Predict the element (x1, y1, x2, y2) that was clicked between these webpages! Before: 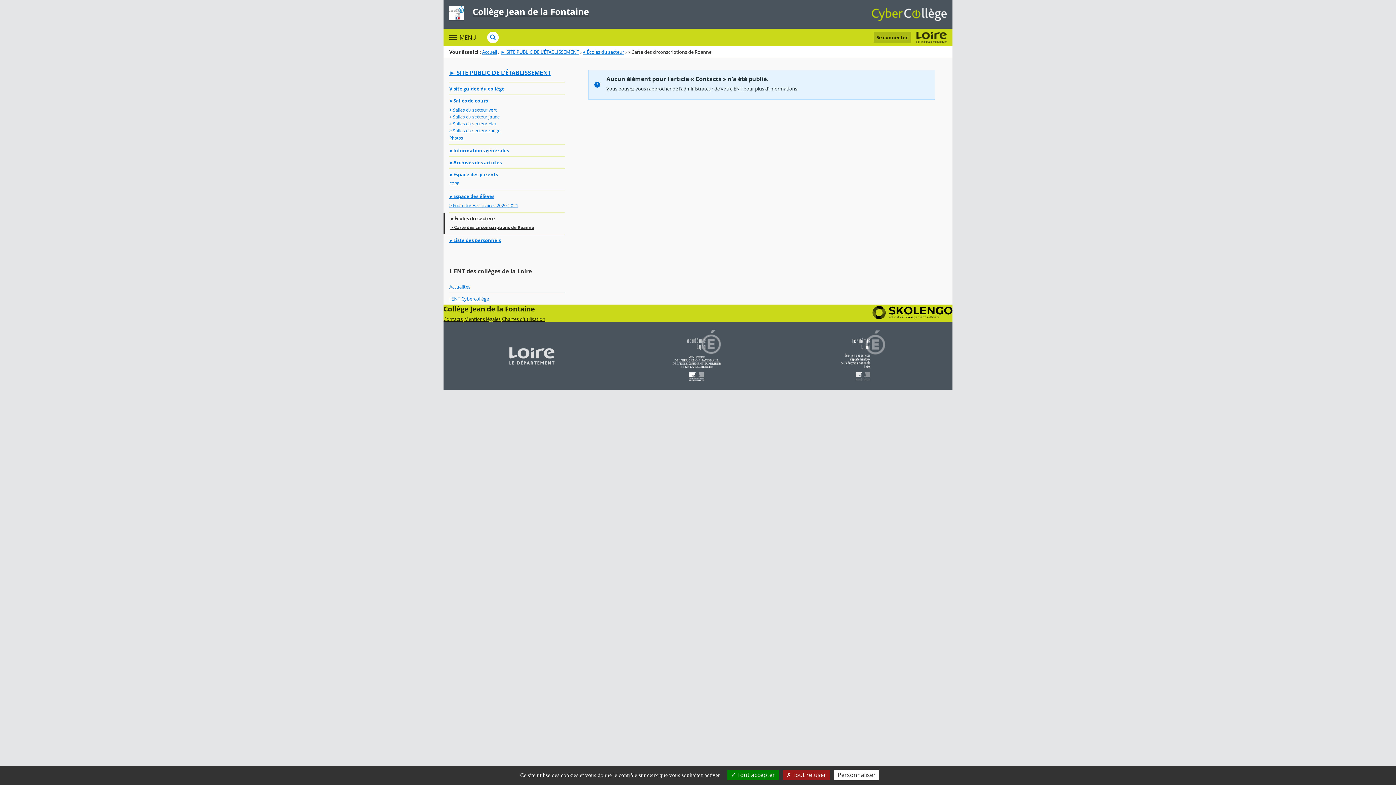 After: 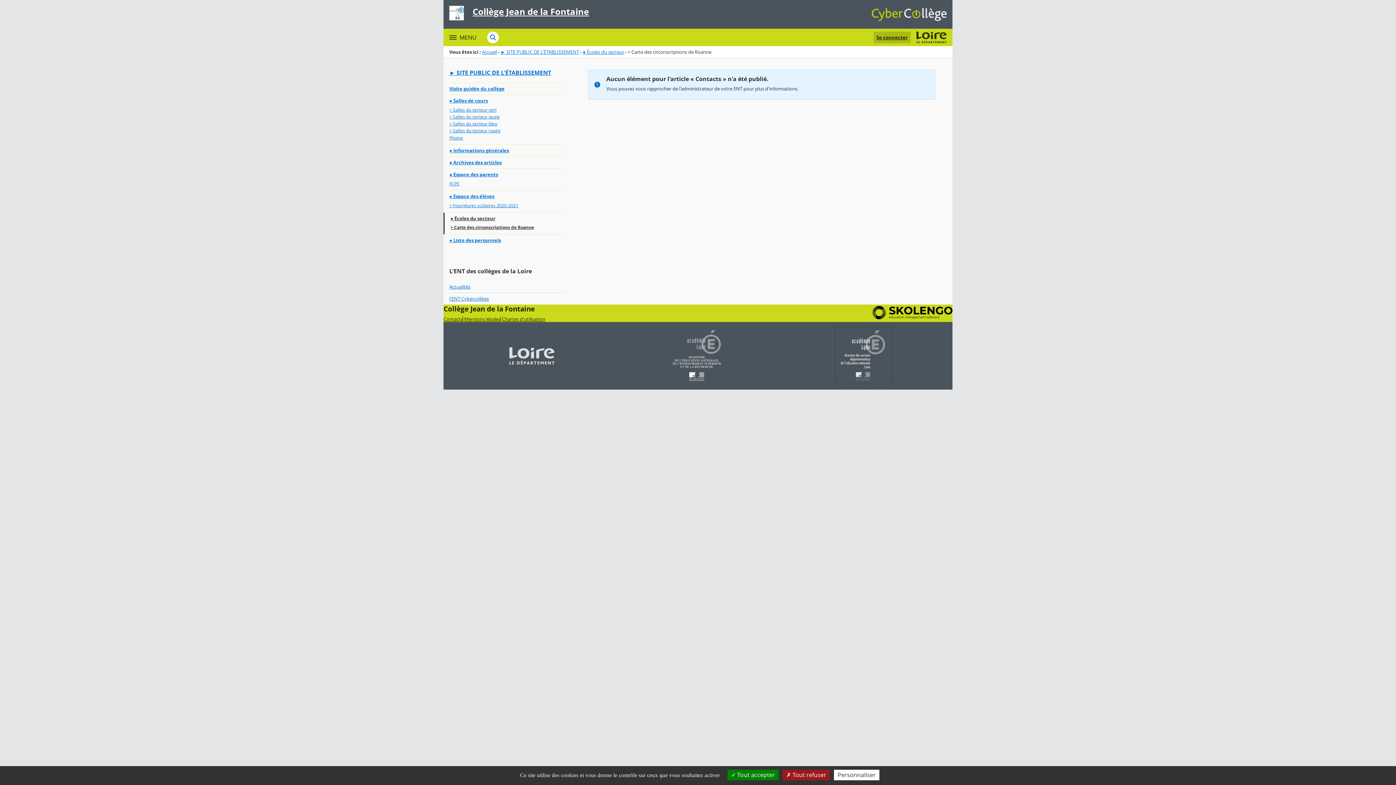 Action: bbox: (835, 352, 892, 358)